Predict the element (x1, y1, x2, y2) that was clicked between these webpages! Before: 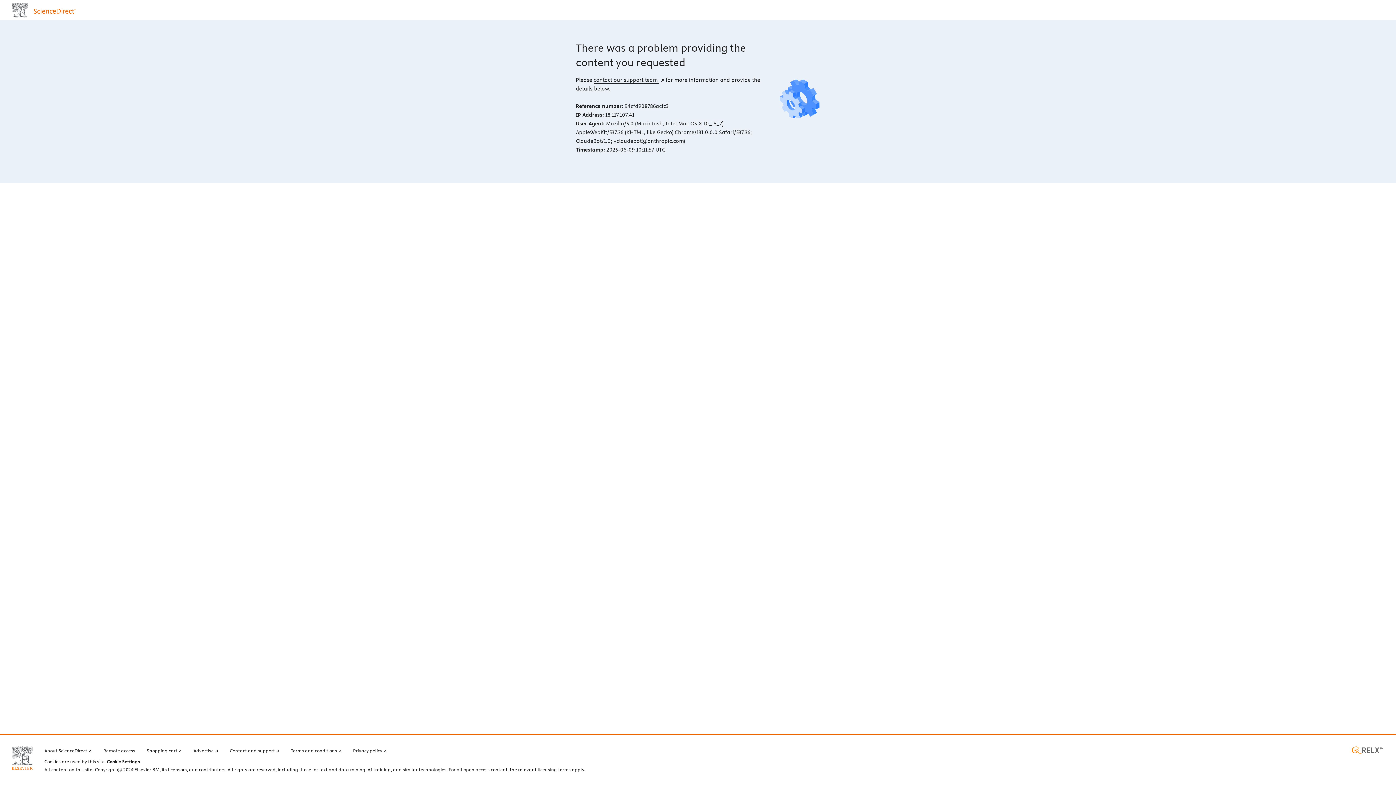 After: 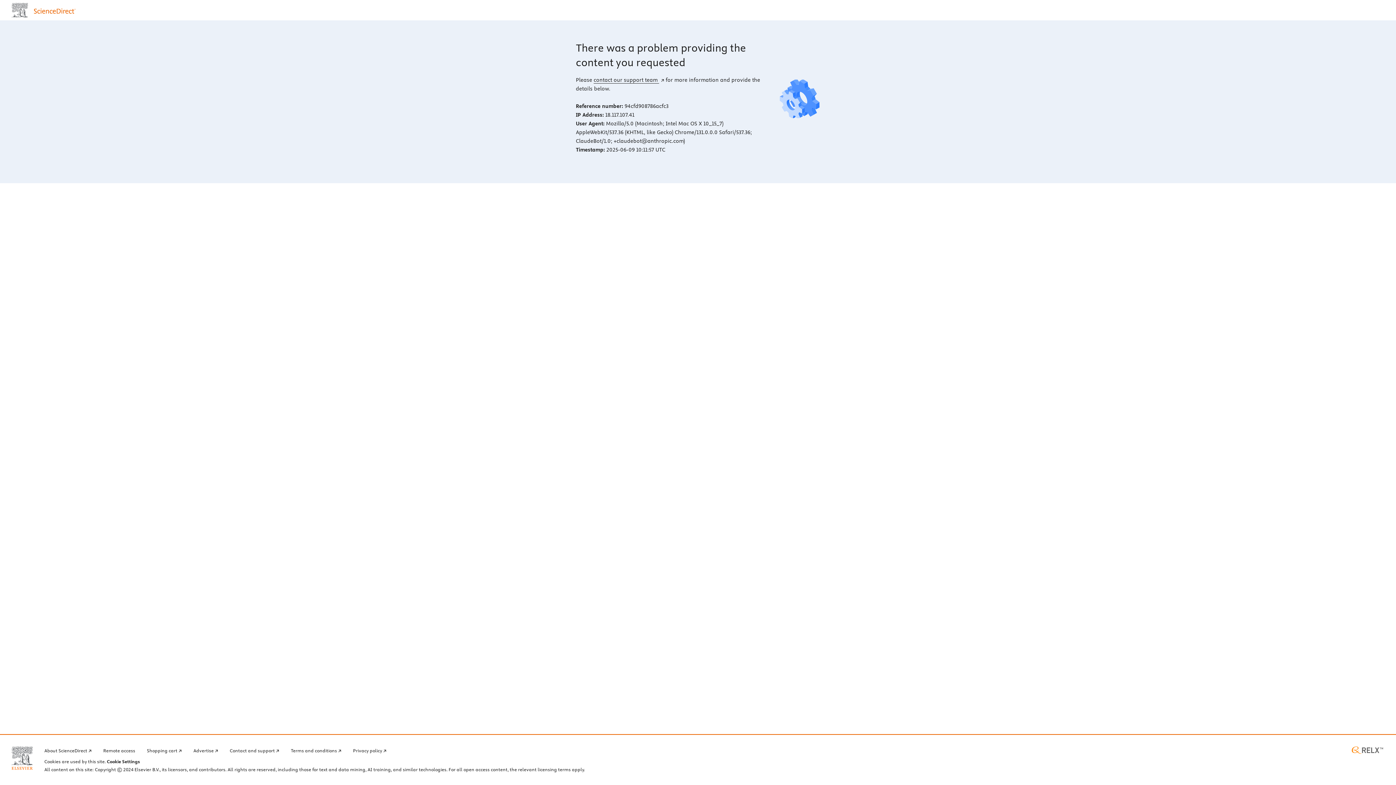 Action: label: Elsevier home page (opens in a new tab) bbox: (11, 746, 32, 770)